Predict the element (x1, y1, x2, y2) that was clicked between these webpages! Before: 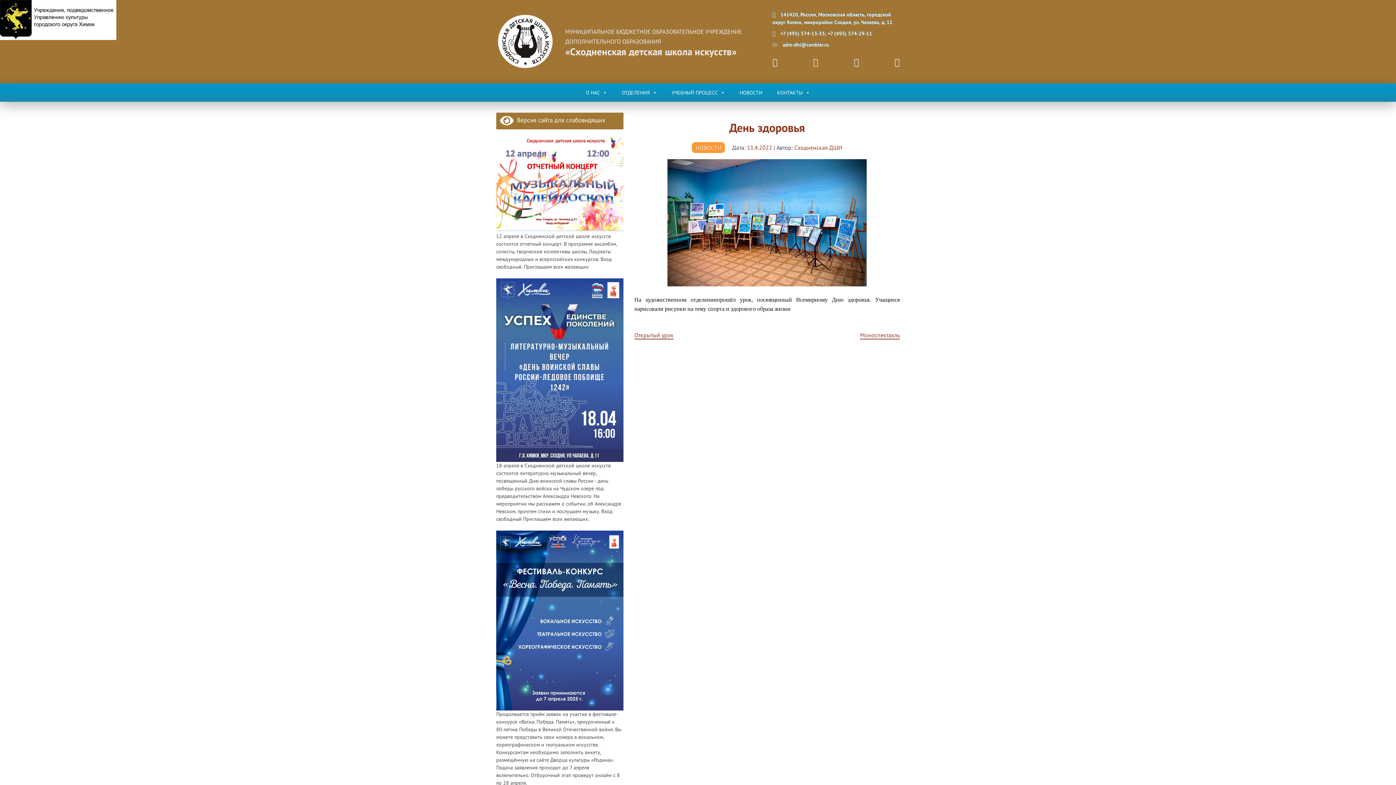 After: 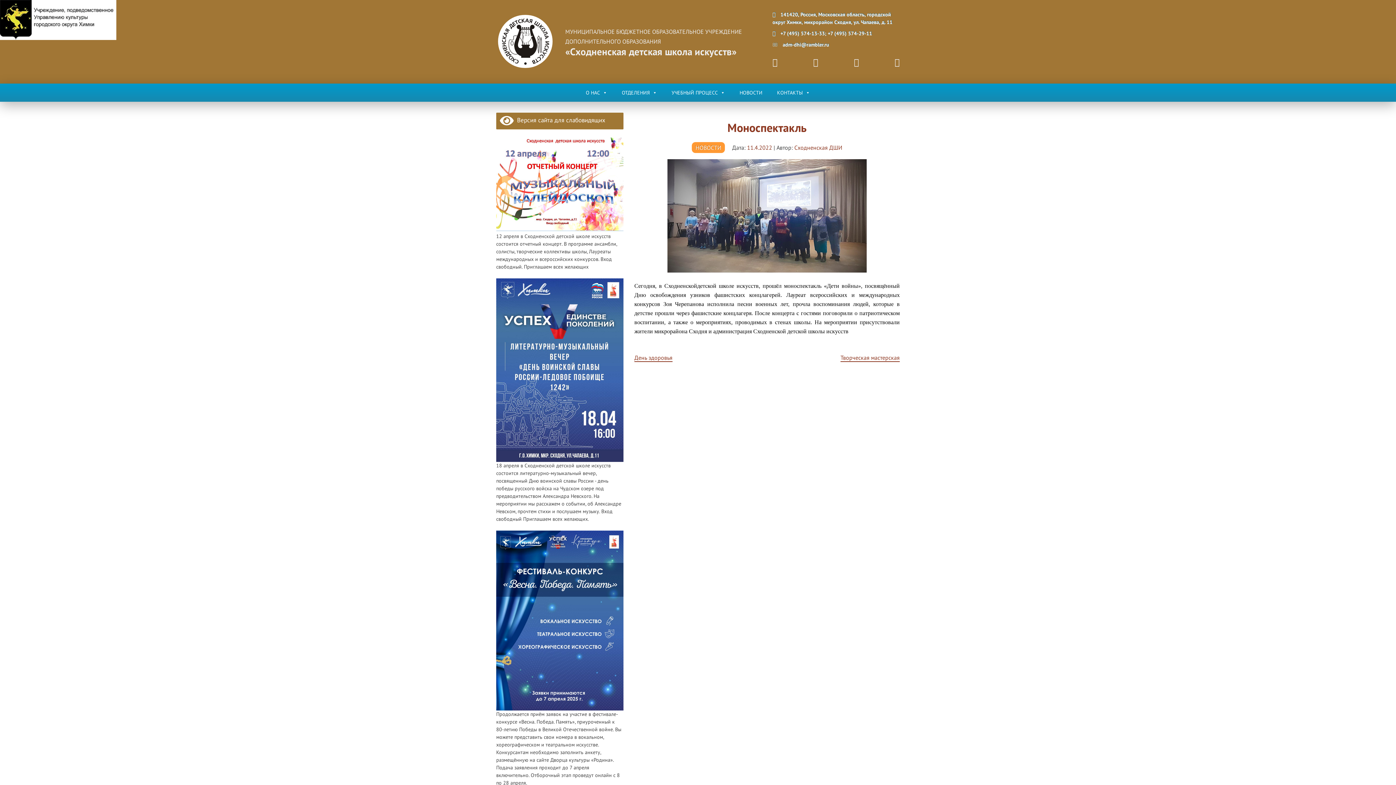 Action: label: Моноспектакль bbox: (860, 331, 900, 339)